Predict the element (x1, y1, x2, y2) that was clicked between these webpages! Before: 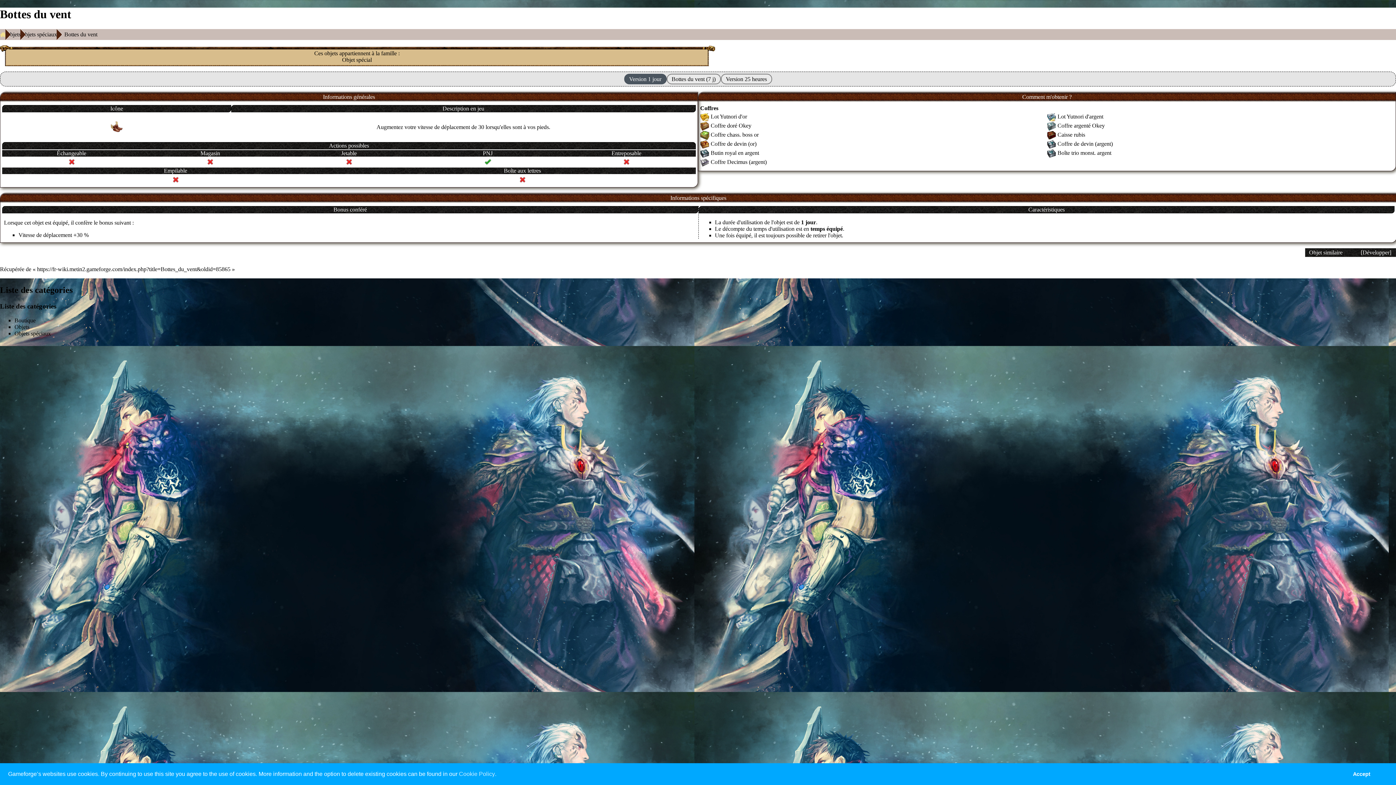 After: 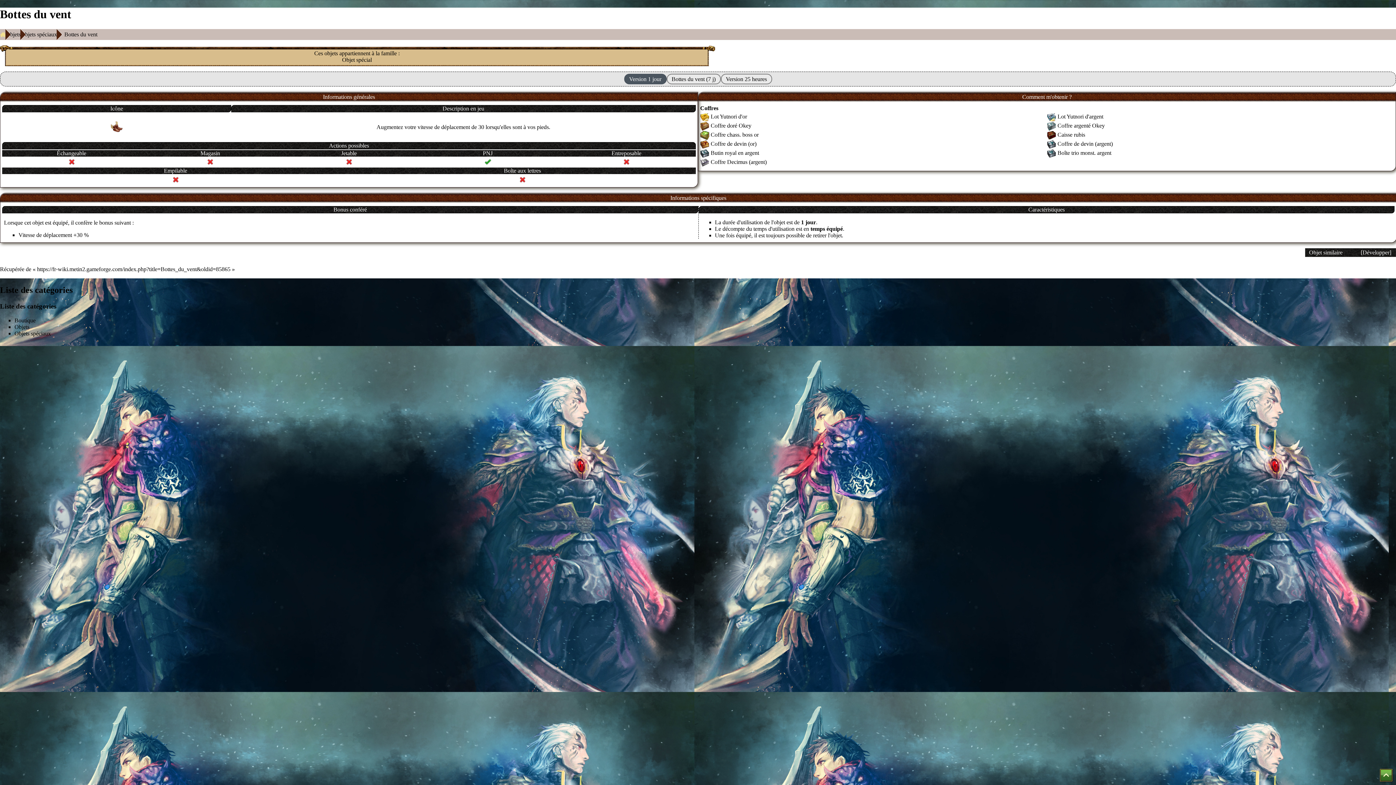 Action: label: Accept bbox: (1335, 769, 1388, 779)